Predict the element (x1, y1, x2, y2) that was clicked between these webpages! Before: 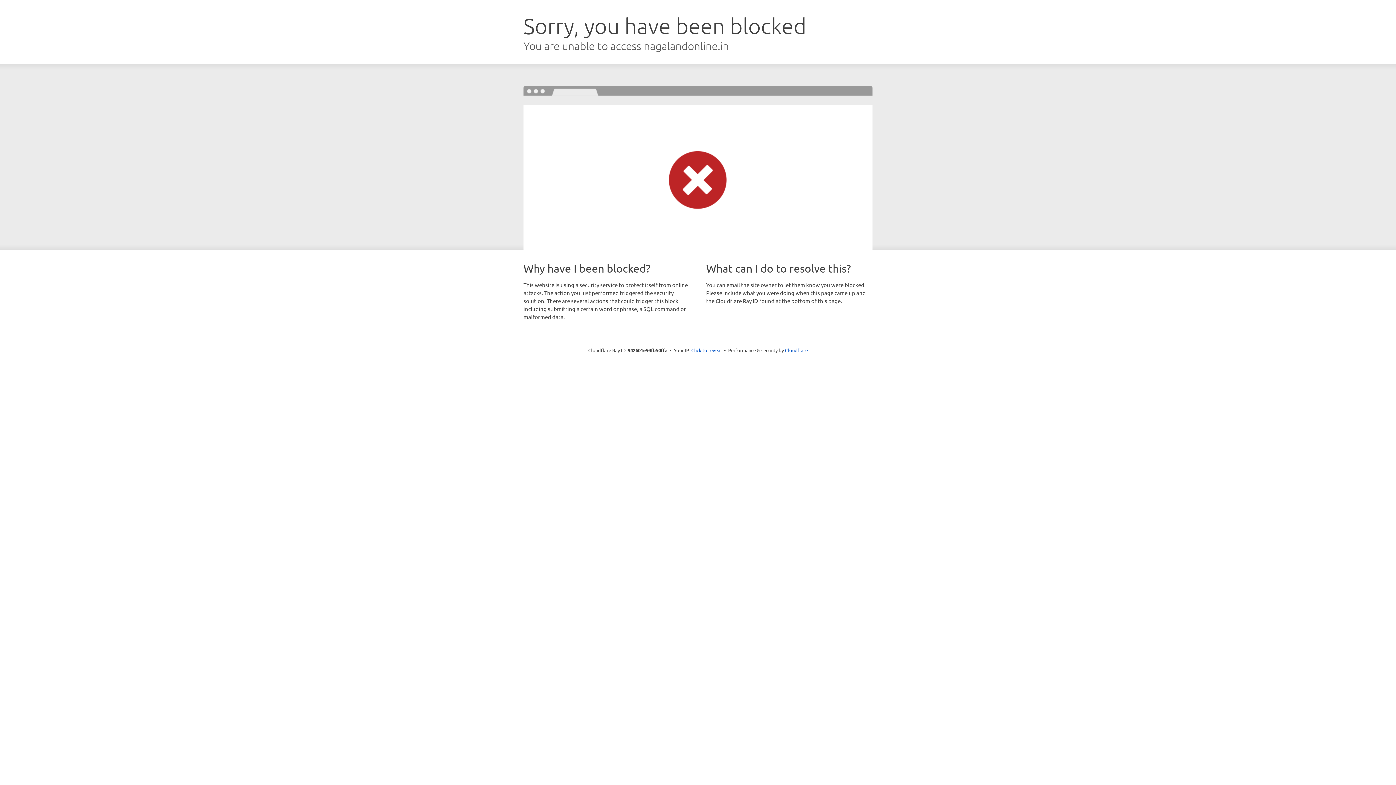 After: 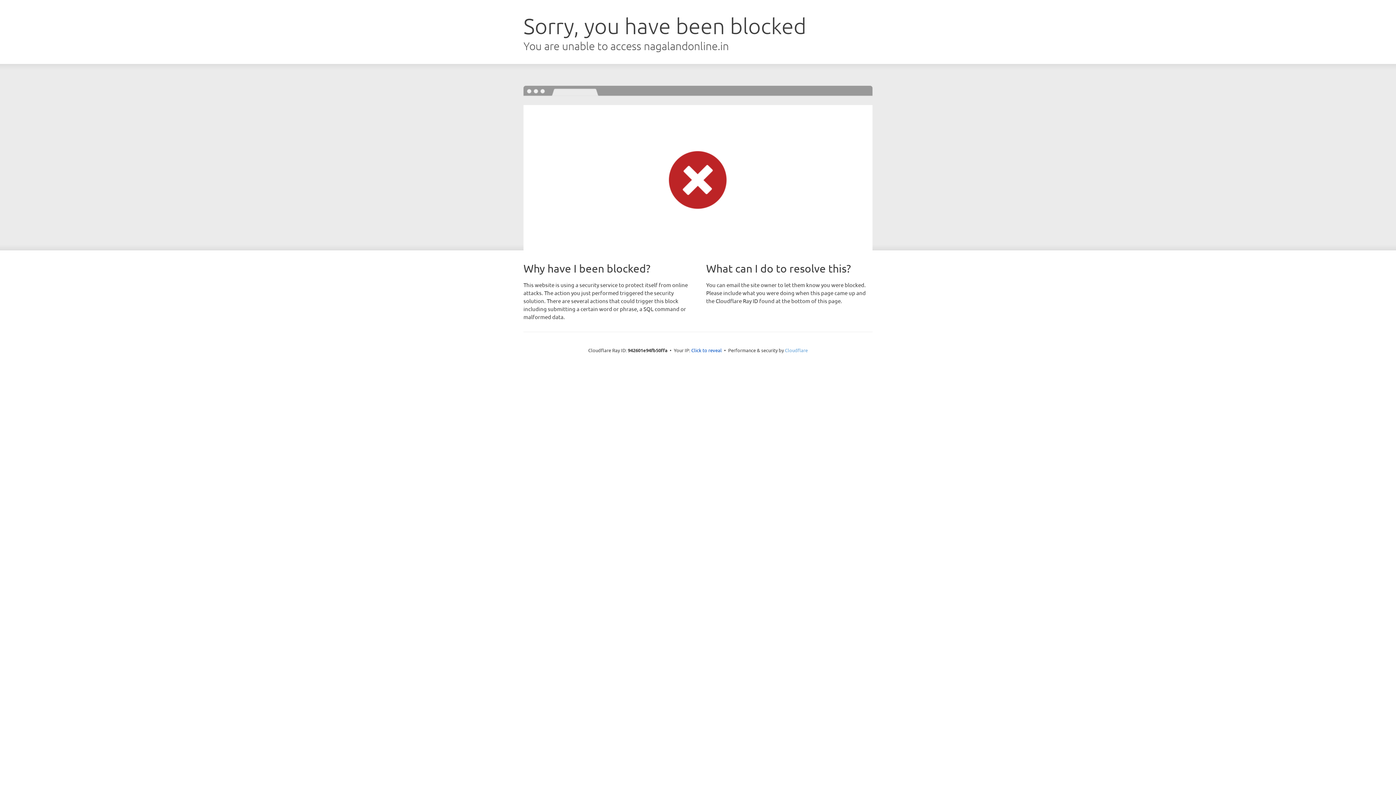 Action: bbox: (785, 347, 808, 353) label: Cloudflare